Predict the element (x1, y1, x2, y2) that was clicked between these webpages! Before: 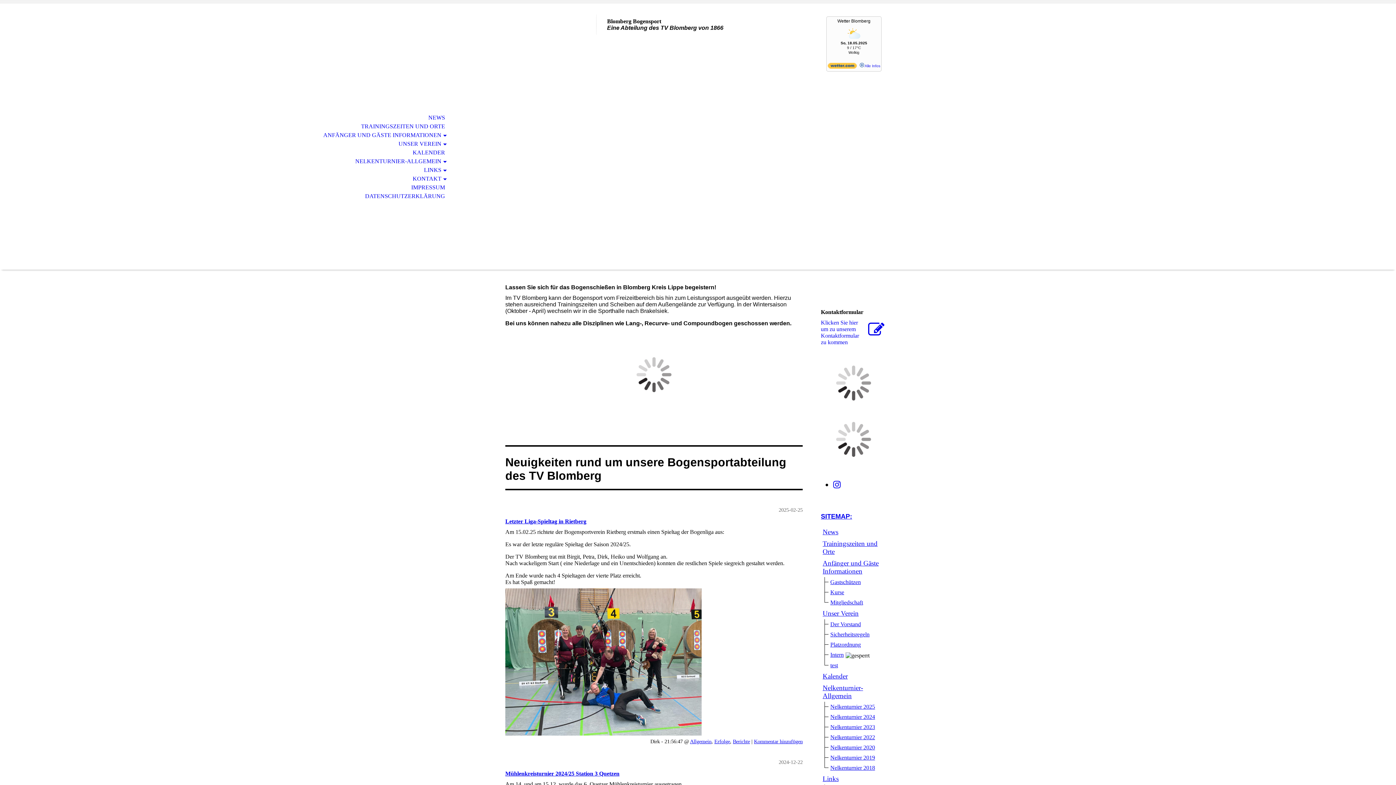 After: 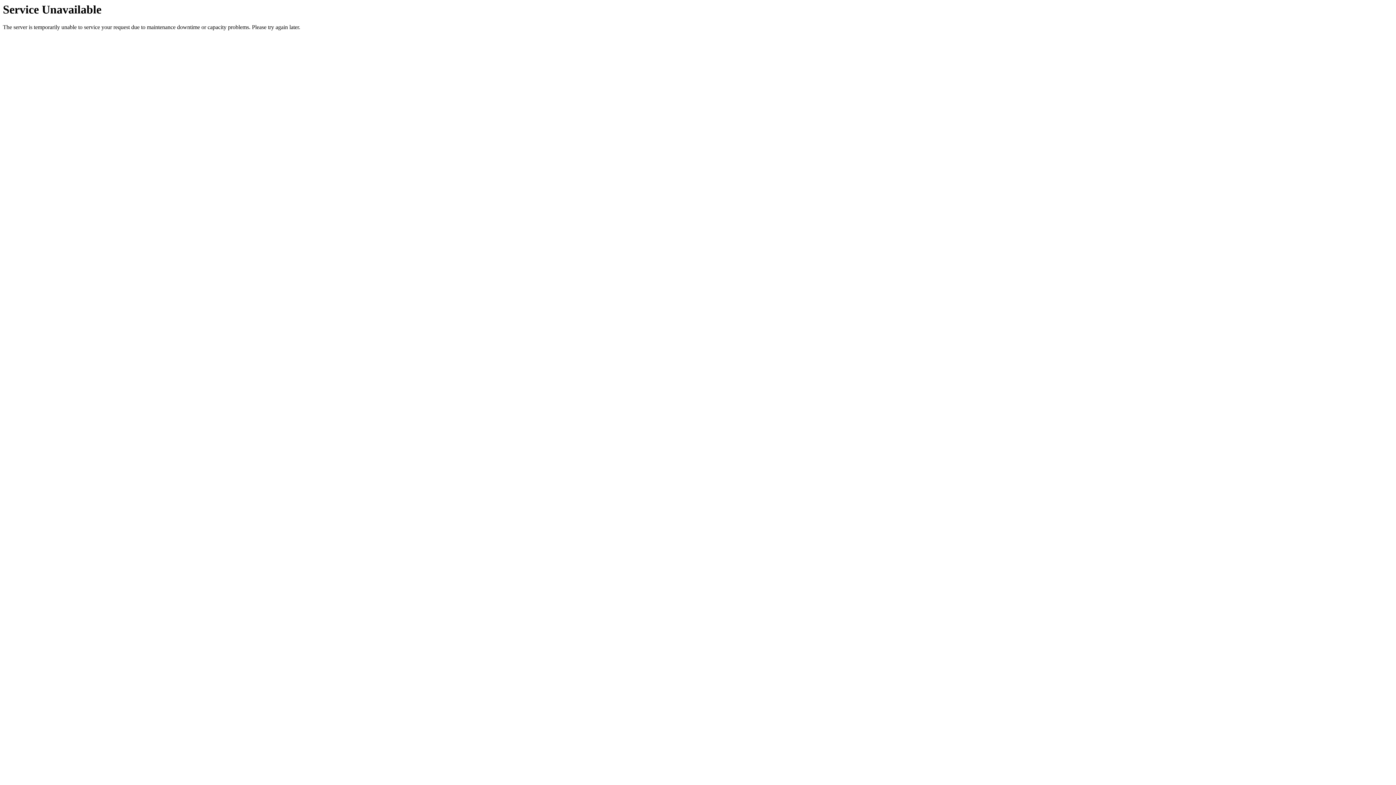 Action: label: Klicken Sie hier um zu unserem Kon­takt­for­mu­lar zu kommen bbox: (821, 319, 886, 345)